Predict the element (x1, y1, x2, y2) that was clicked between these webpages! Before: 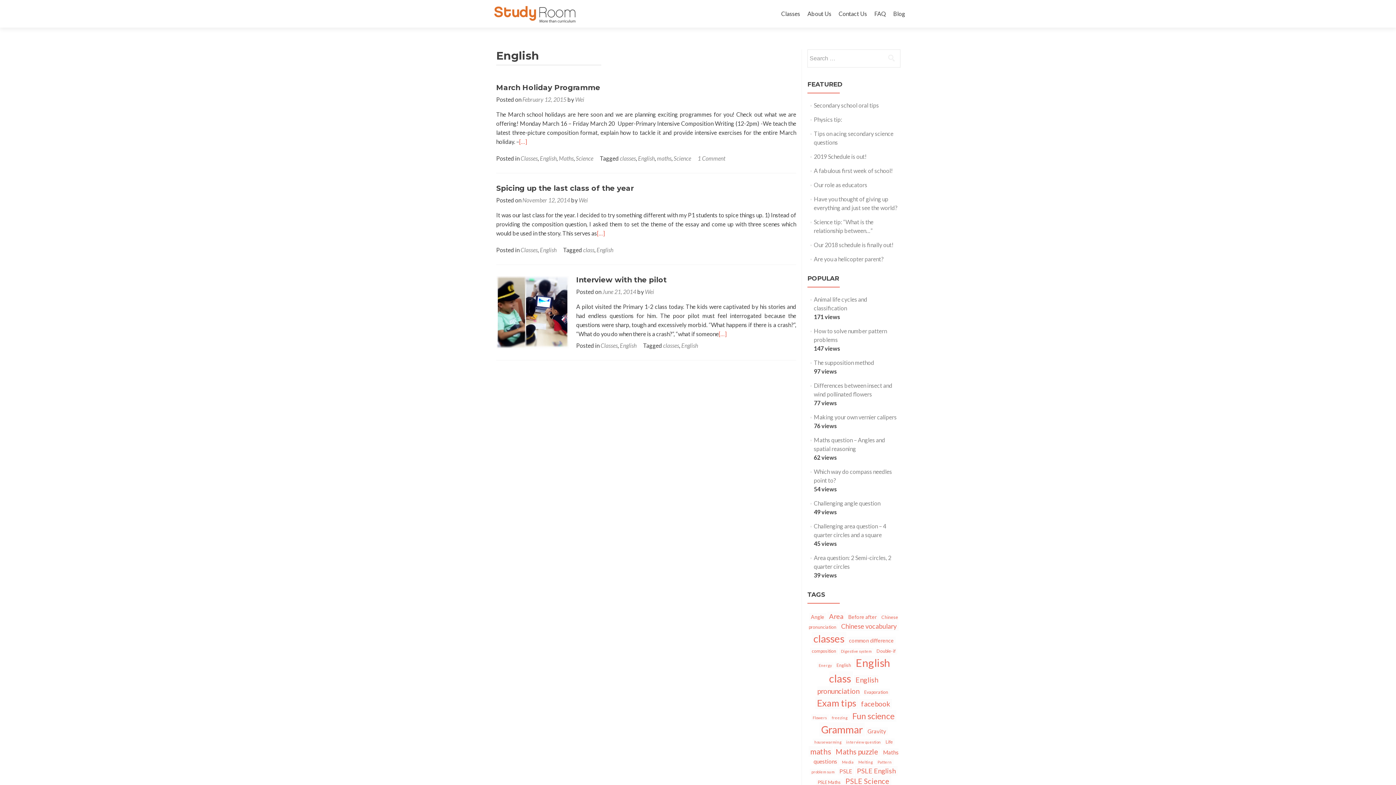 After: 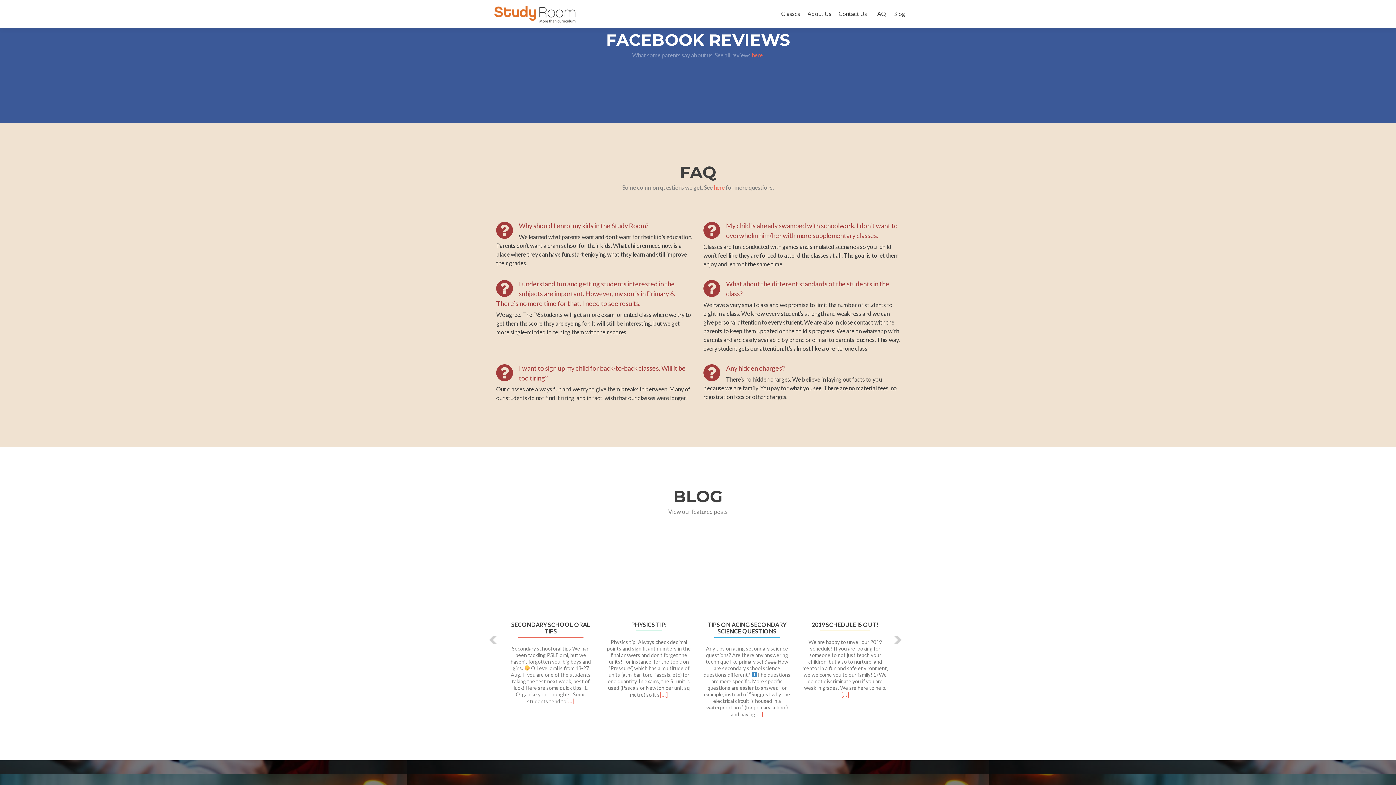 Action: bbox: (874, 7, 886, 20) label: FAQ